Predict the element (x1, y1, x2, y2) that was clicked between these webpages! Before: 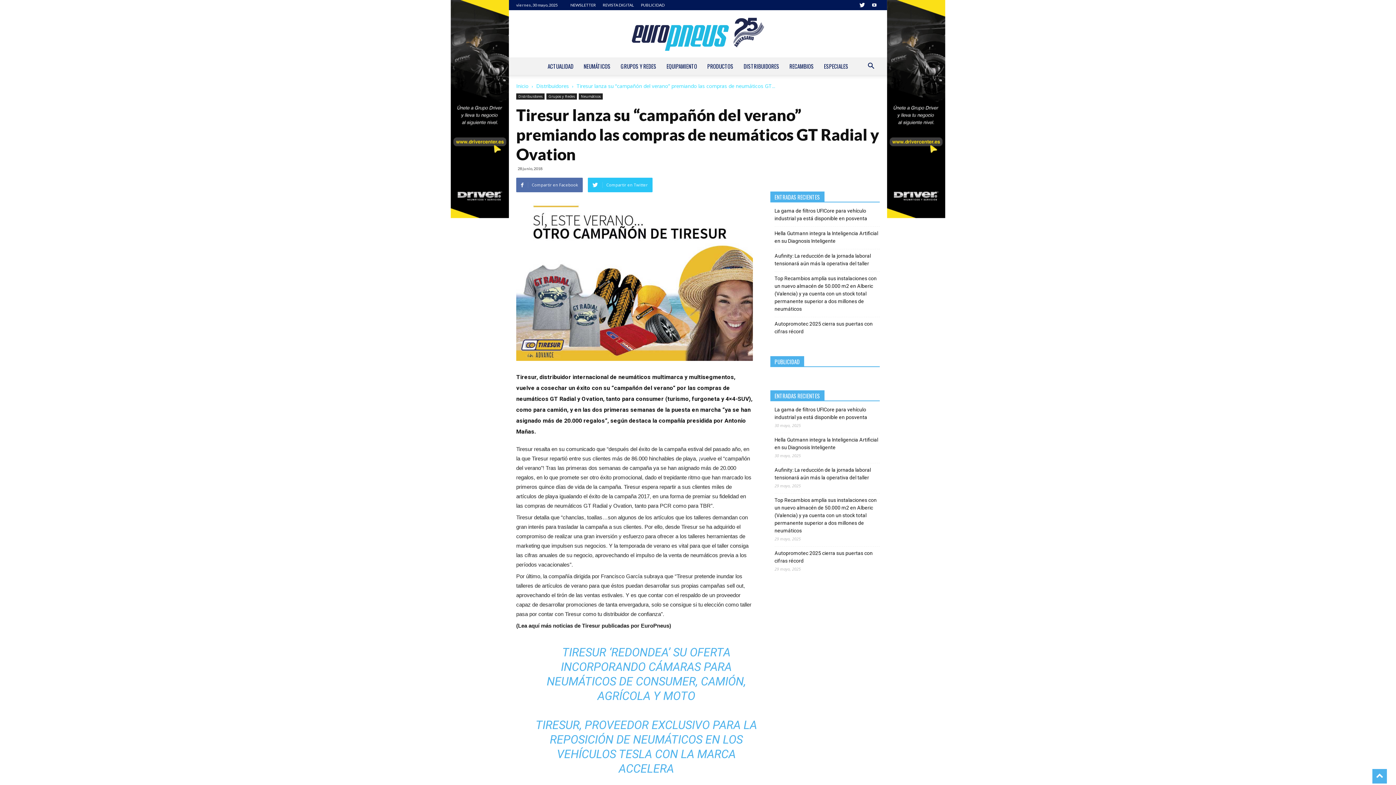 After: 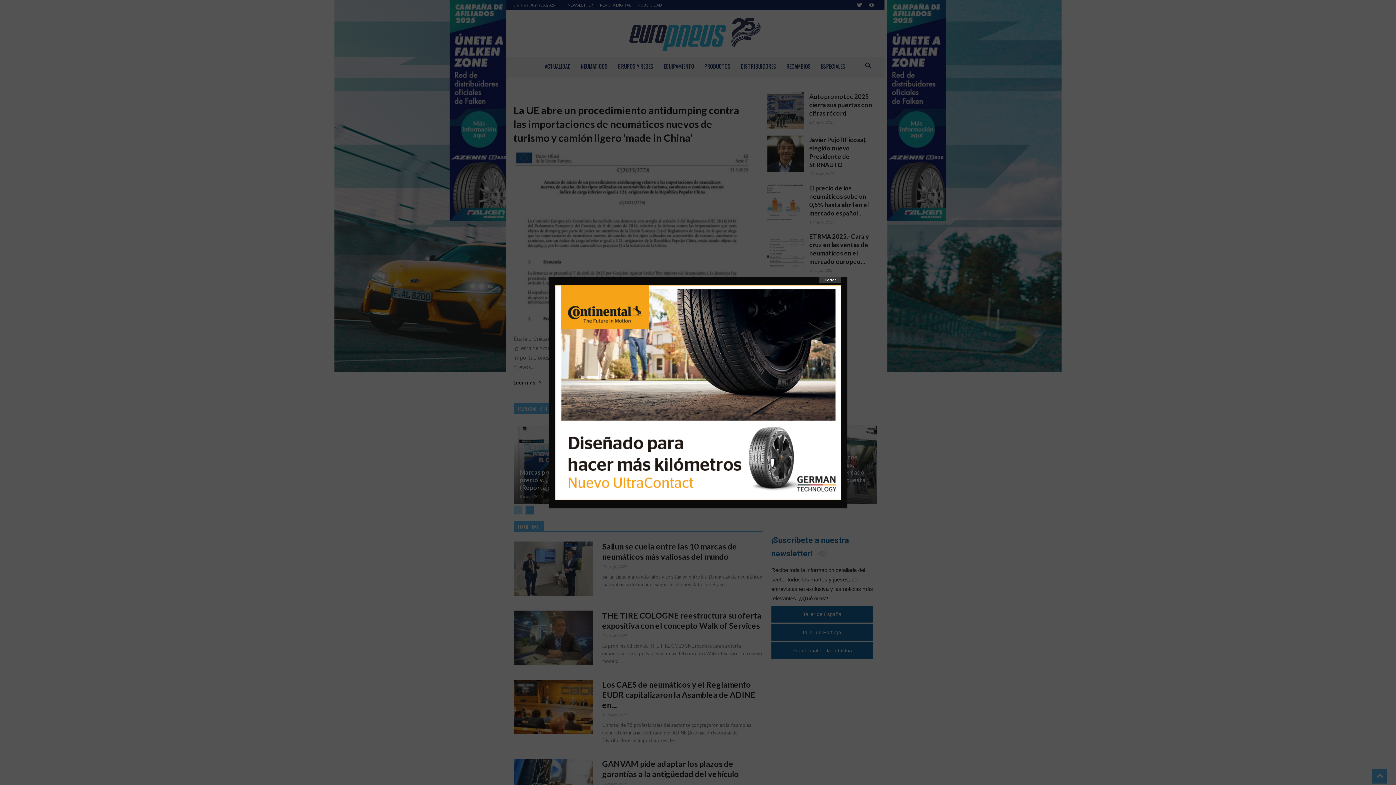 Action: label: Europneus bbox: (632, 17, 764, 50)